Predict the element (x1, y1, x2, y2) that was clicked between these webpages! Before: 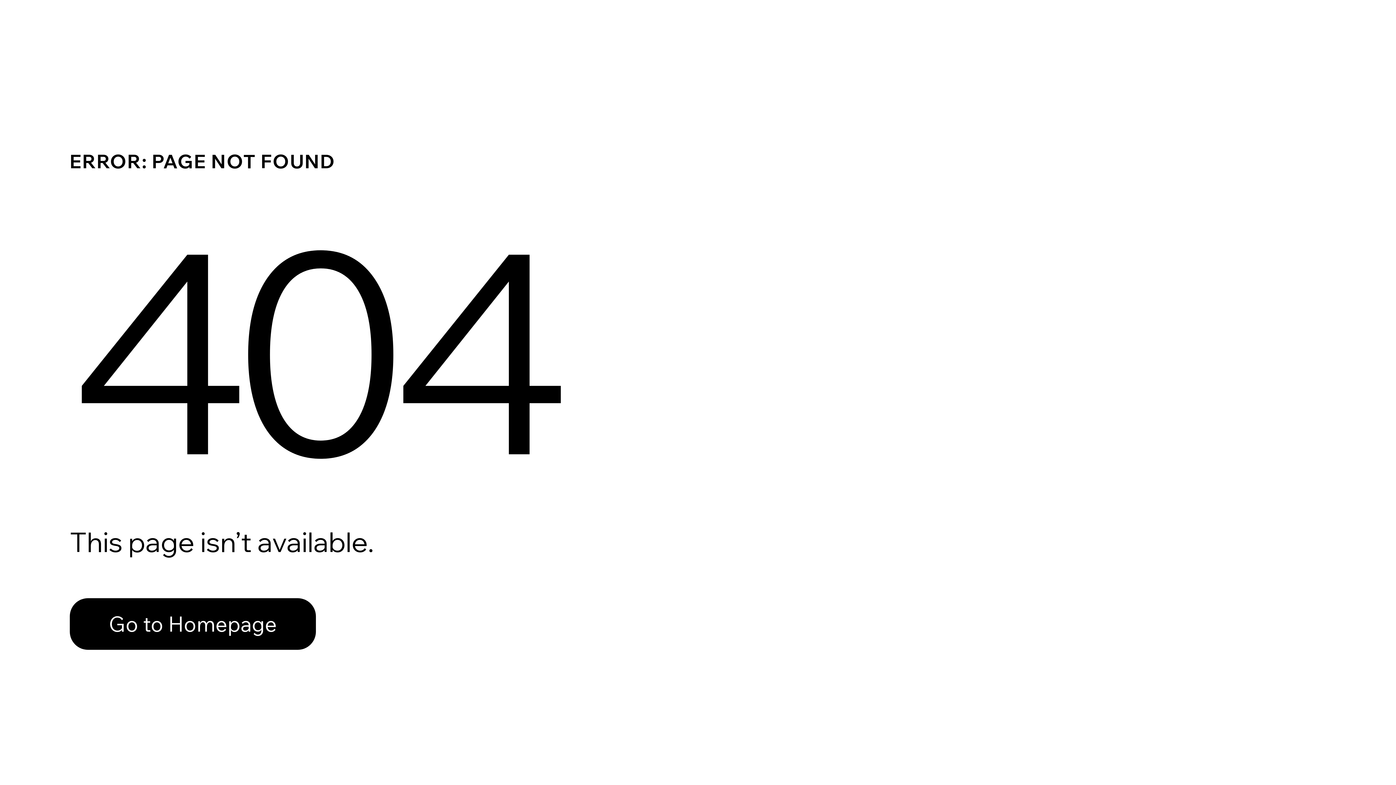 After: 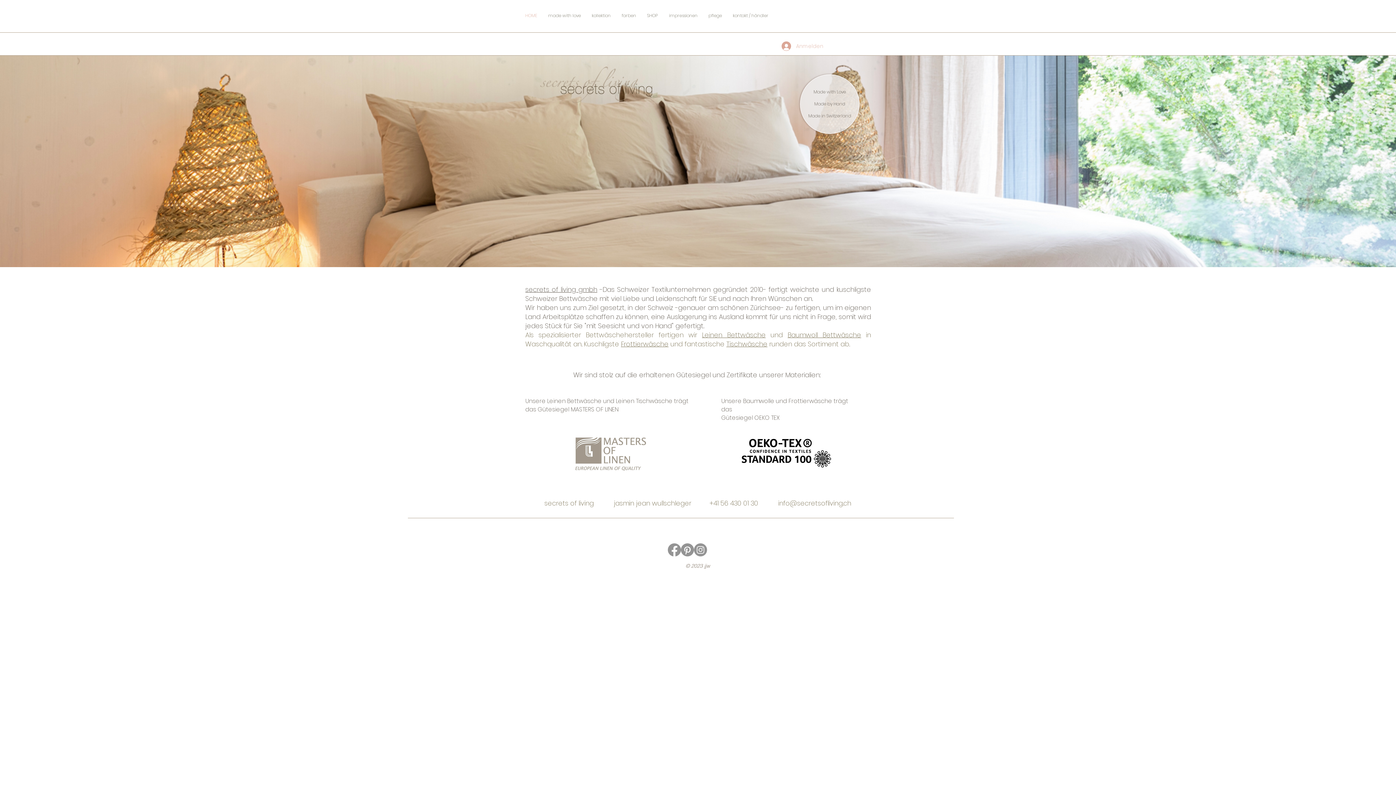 Action: label: Go to Homepage bbox: (69, 582, 768, 659)